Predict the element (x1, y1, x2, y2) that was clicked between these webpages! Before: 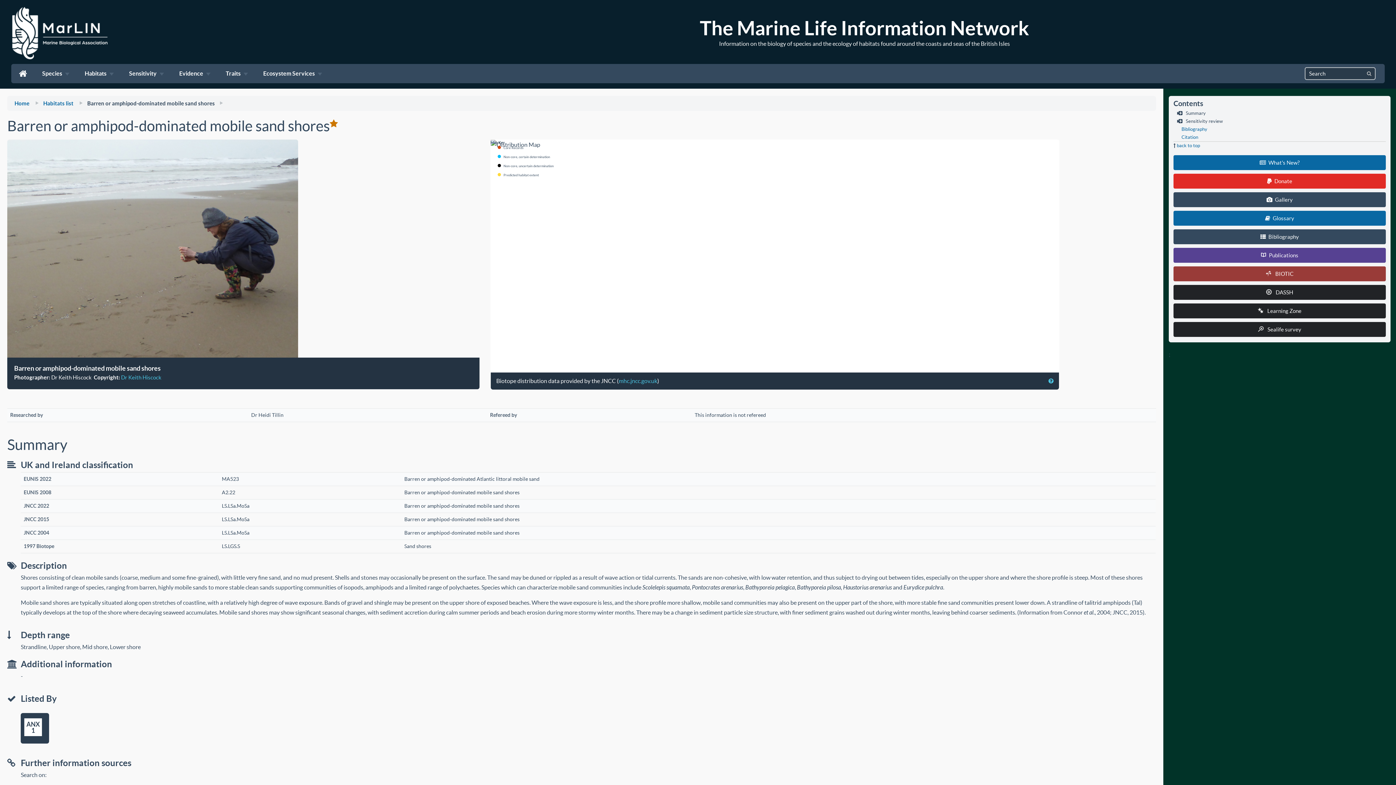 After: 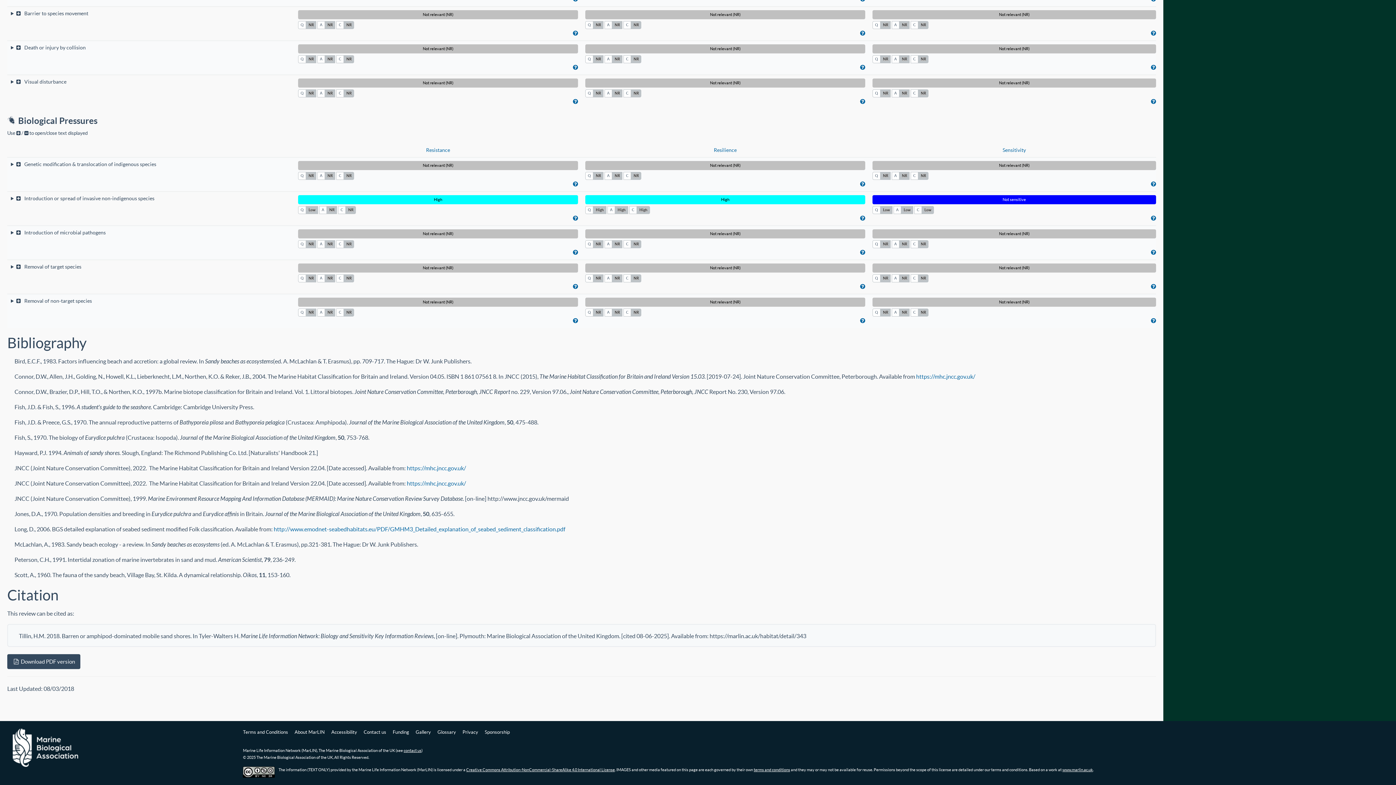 Action: bbox: (1181, 126, 1207, 132) label: Bibliography